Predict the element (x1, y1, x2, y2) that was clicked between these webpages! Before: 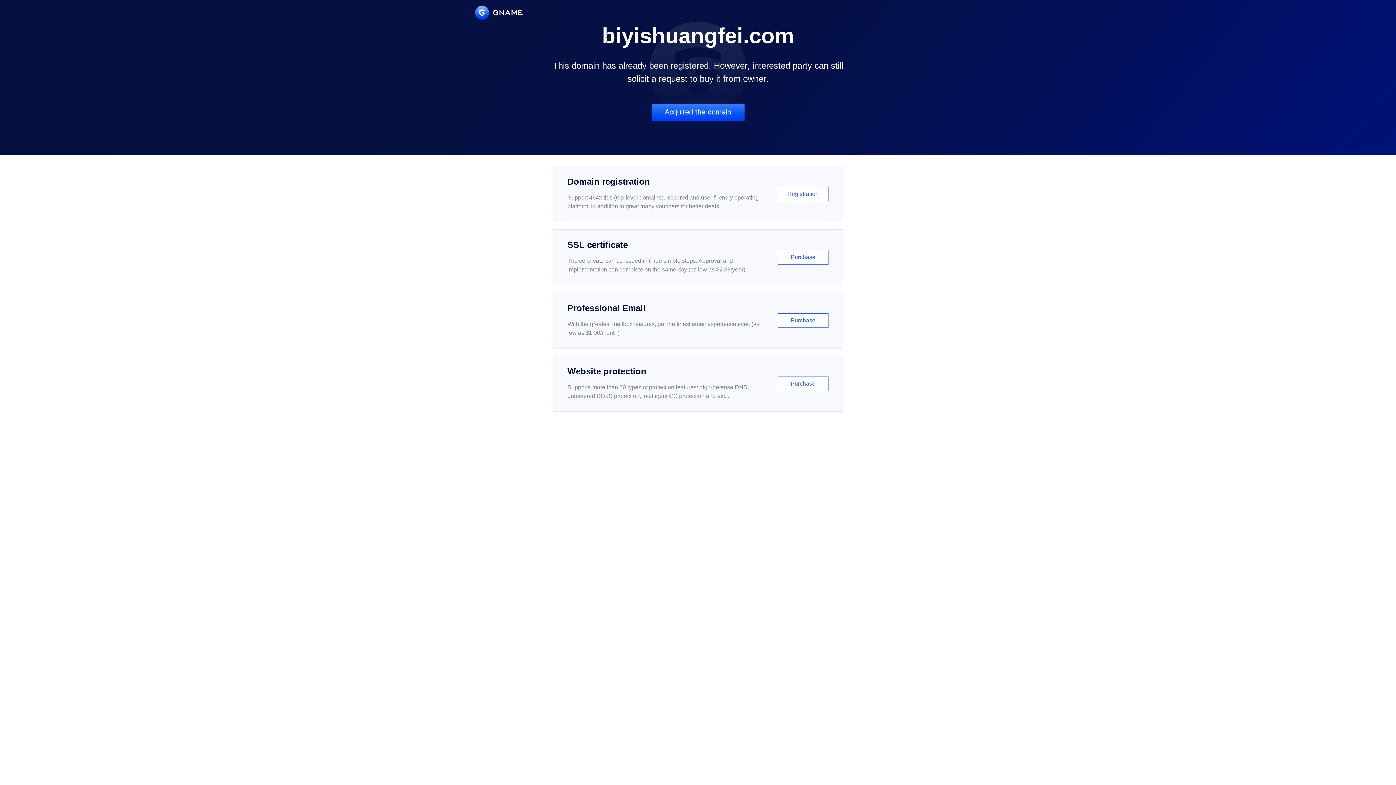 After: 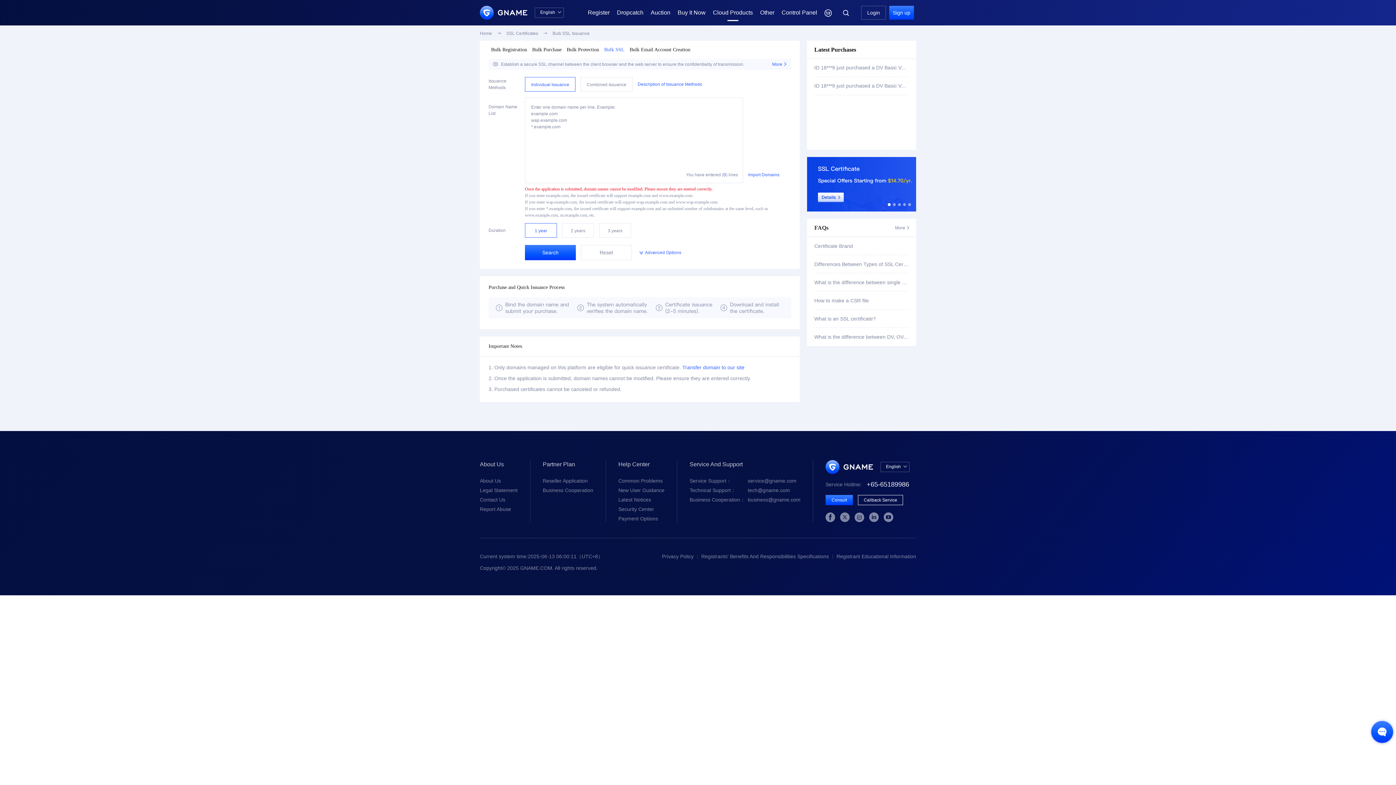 Action: label: SSL certificate

The certificate can be issued in three simple steps. Approval and implementation can complete on the same day (as low as $2.88/year)

Purchase bbox: (552, 229, 843, 285)